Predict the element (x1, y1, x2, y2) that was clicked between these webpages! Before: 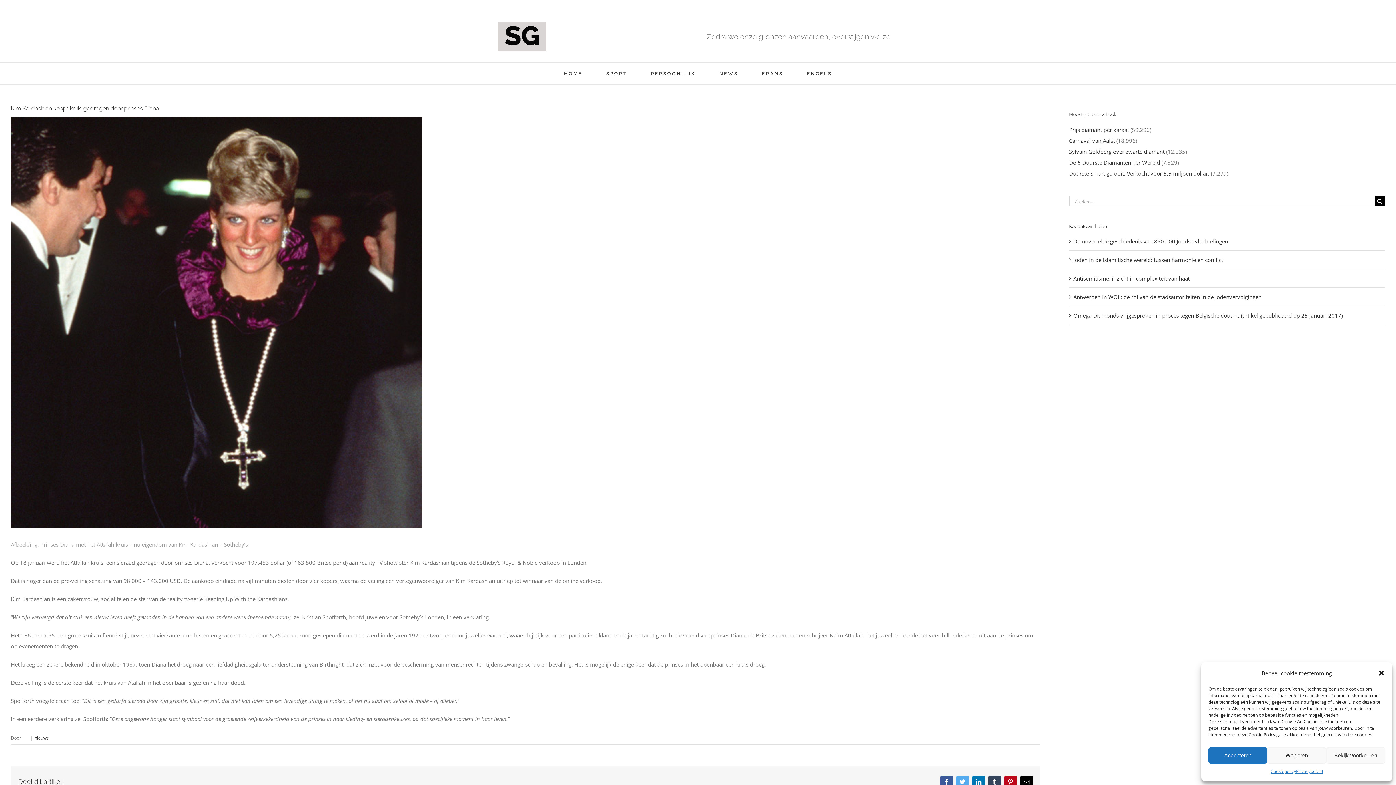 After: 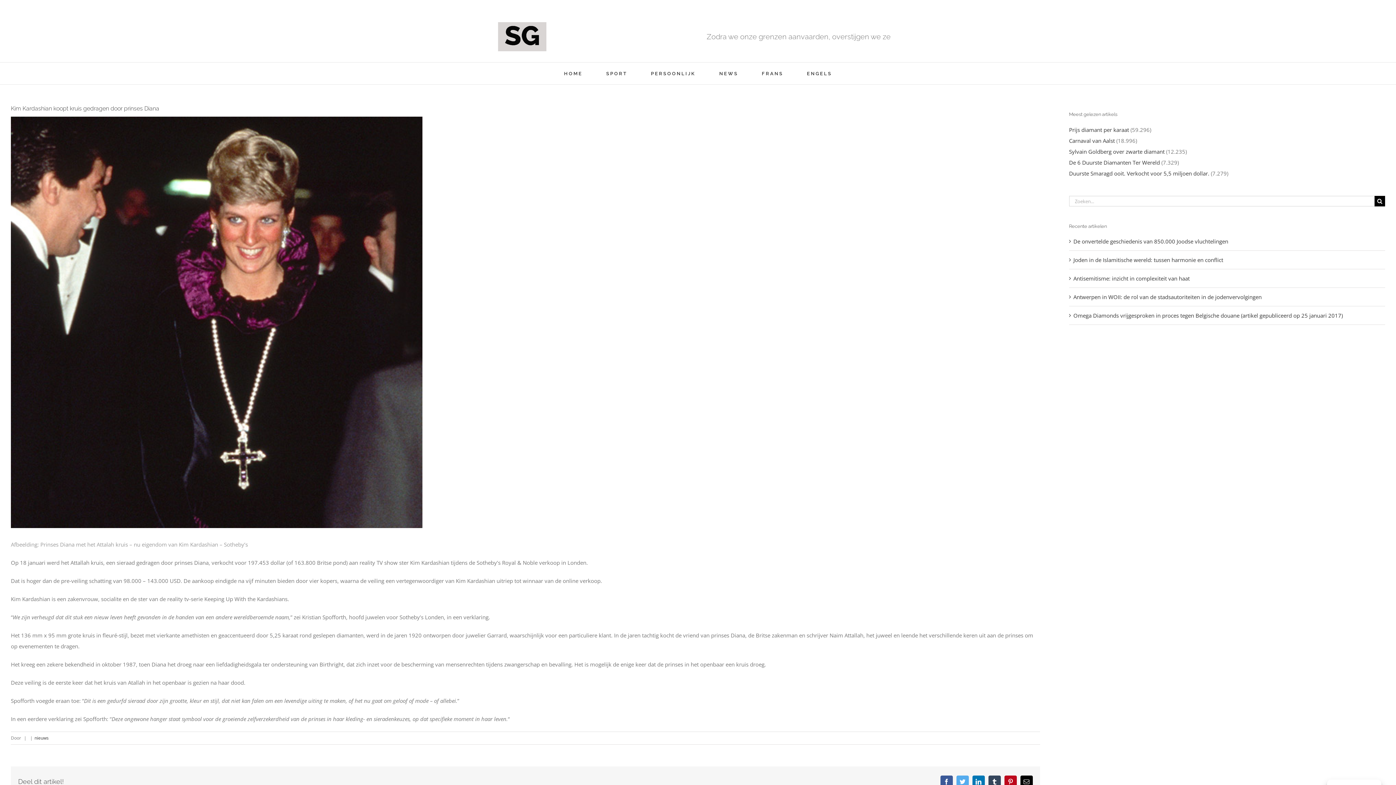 Action: bbox: (1267, 747, 1326, 764) label: Weigeren